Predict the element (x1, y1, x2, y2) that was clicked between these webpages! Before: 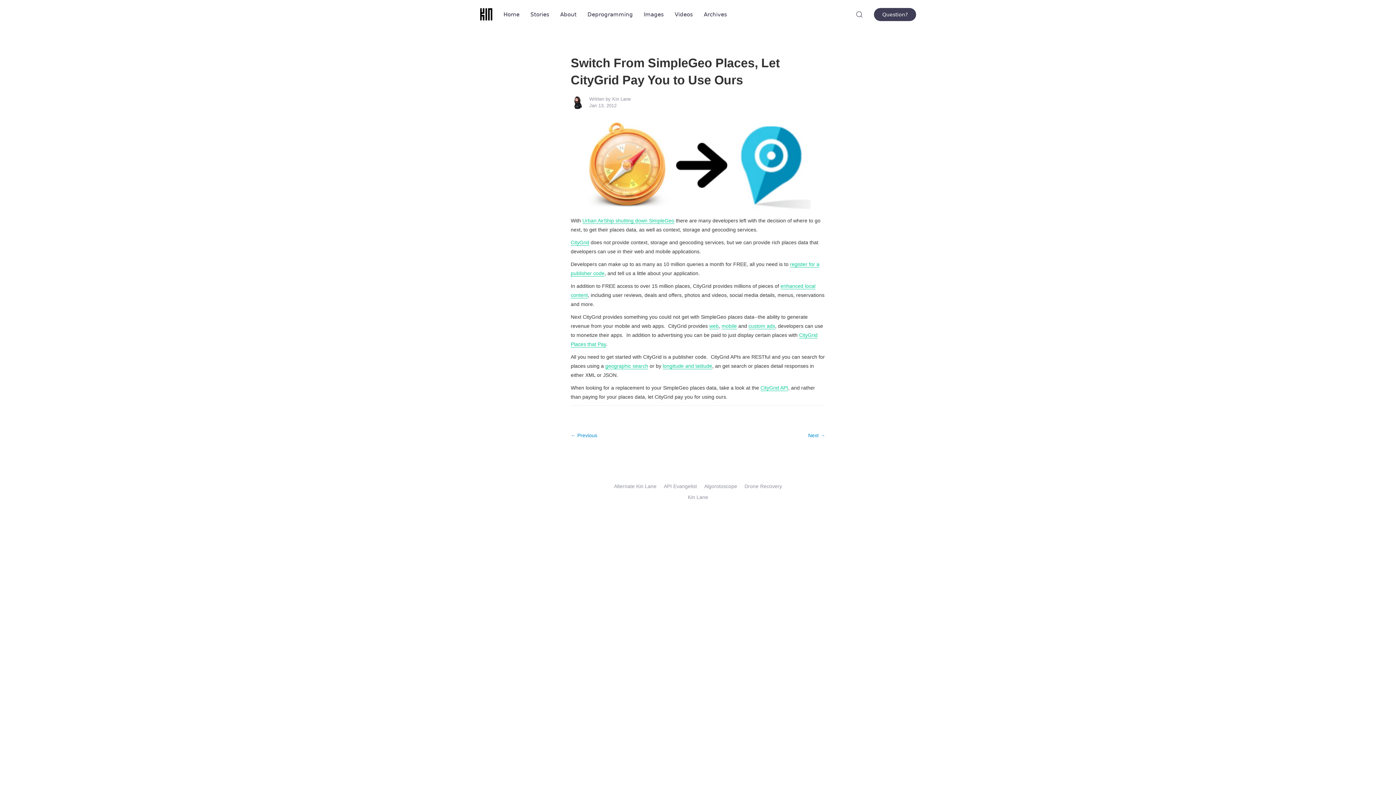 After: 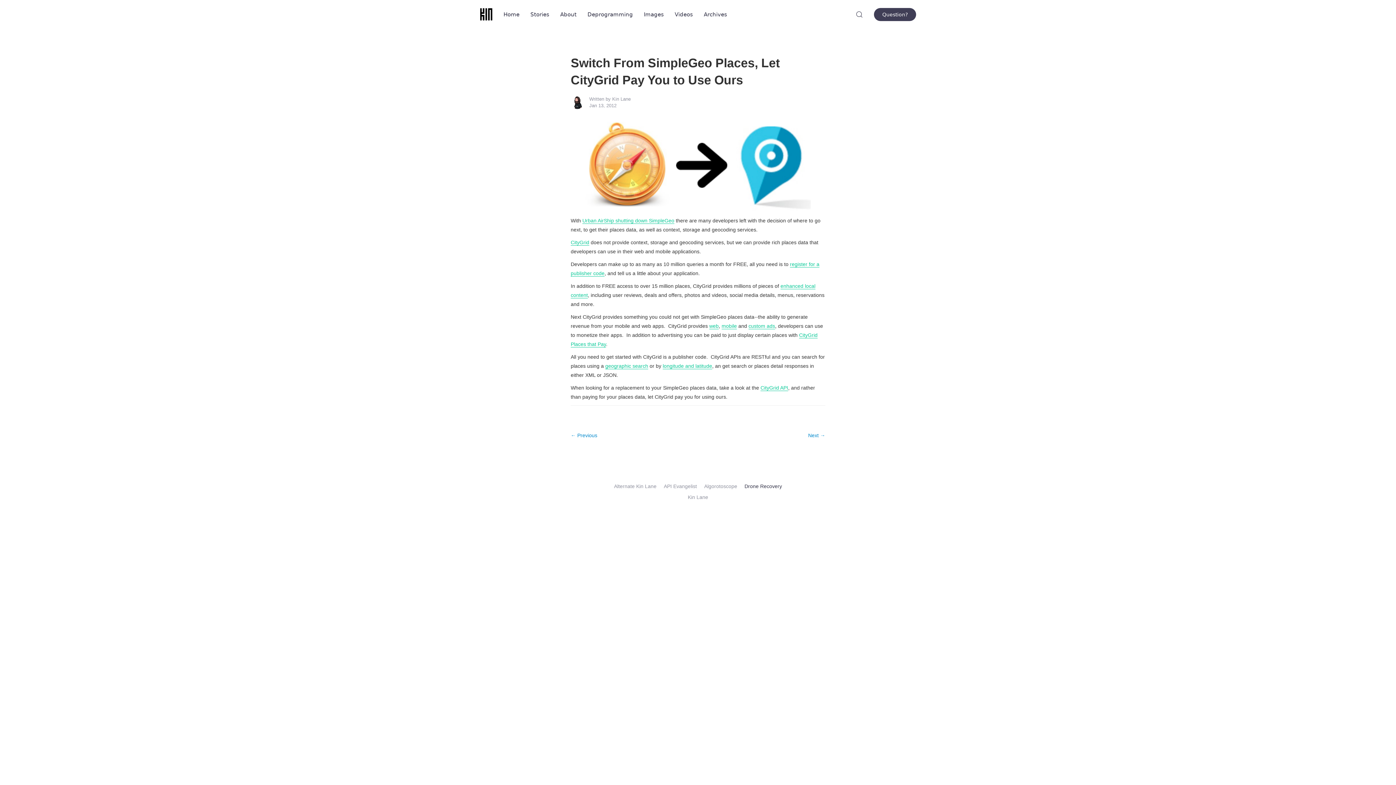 Action: label: Drone Recovery bbox: (744, 482, 782, 490)